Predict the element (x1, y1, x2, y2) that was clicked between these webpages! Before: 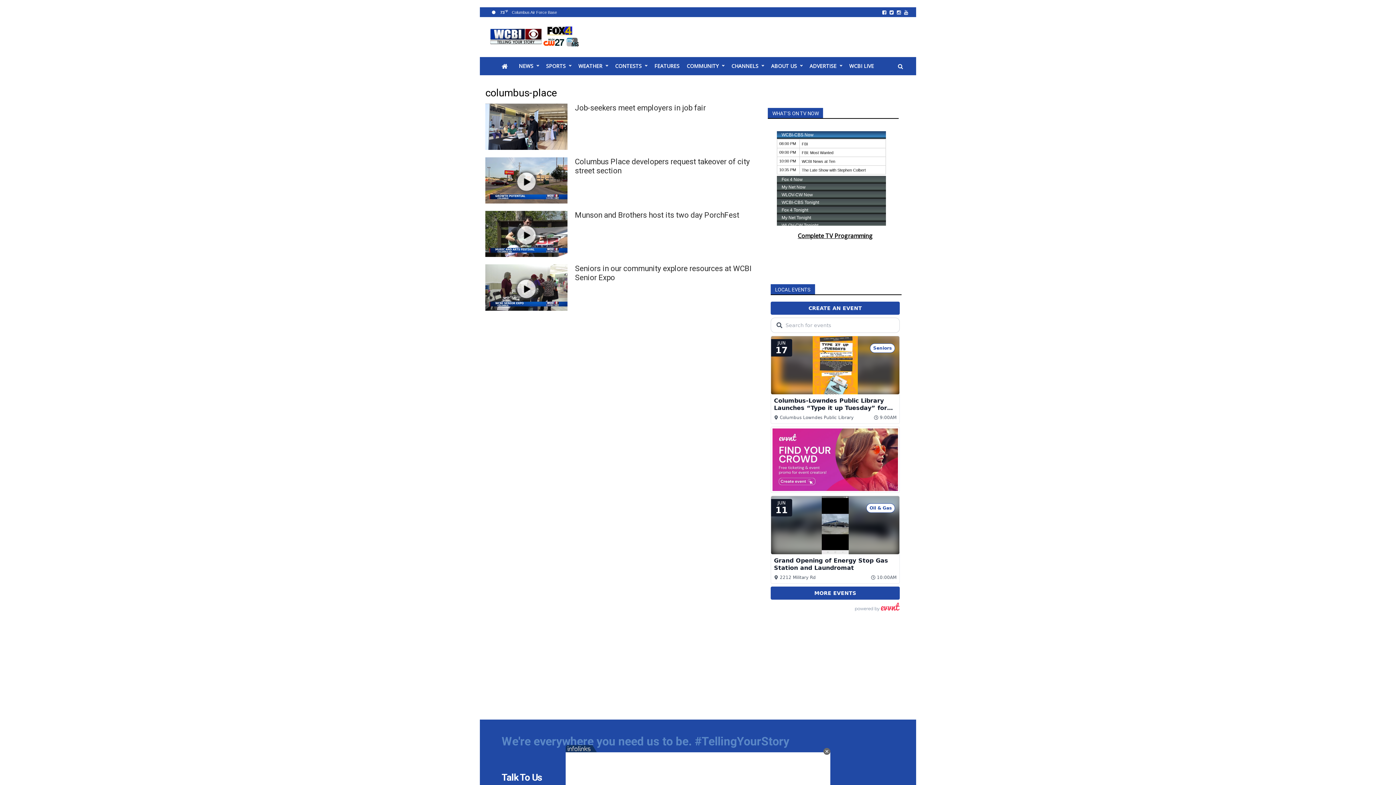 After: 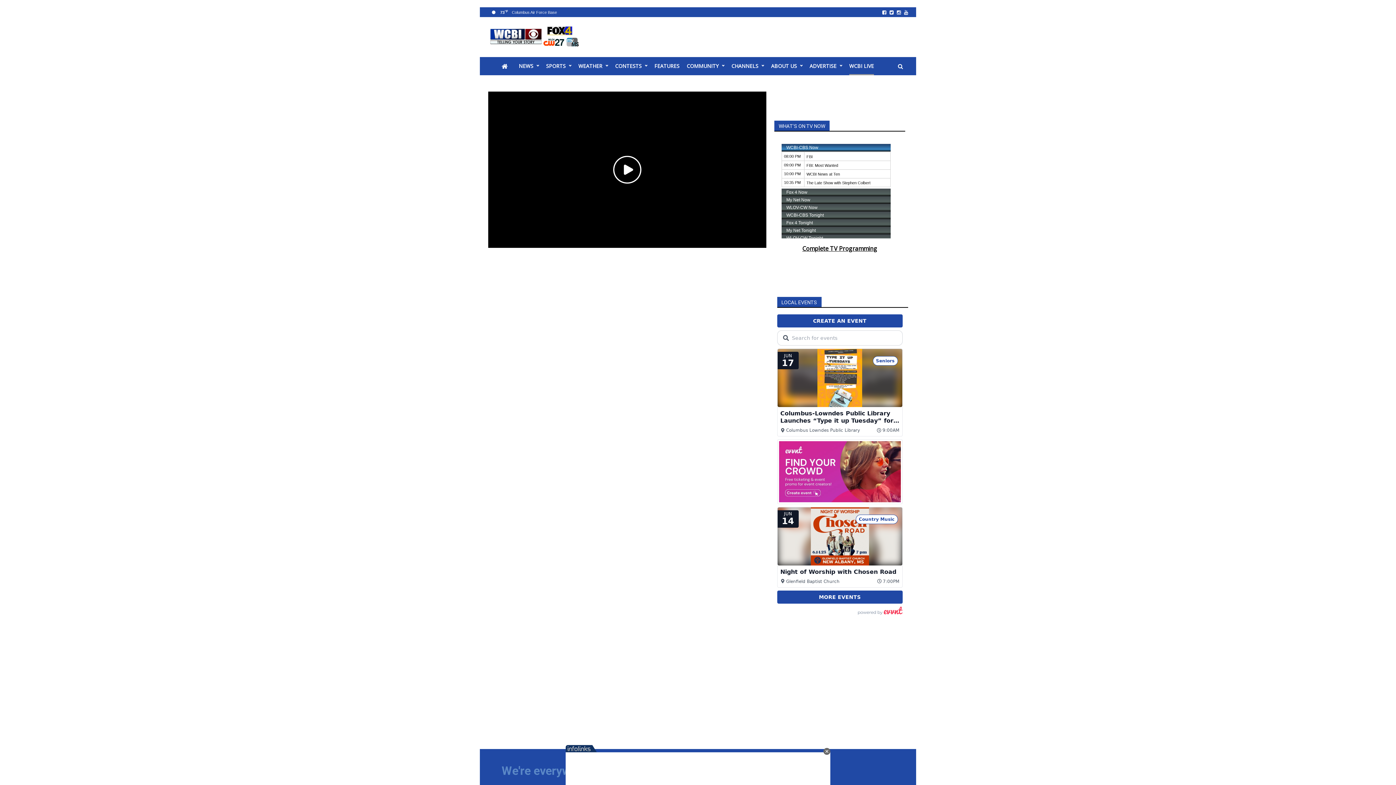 Action: label: WCBI LIVE bbox: (849, 57, 874, 75)